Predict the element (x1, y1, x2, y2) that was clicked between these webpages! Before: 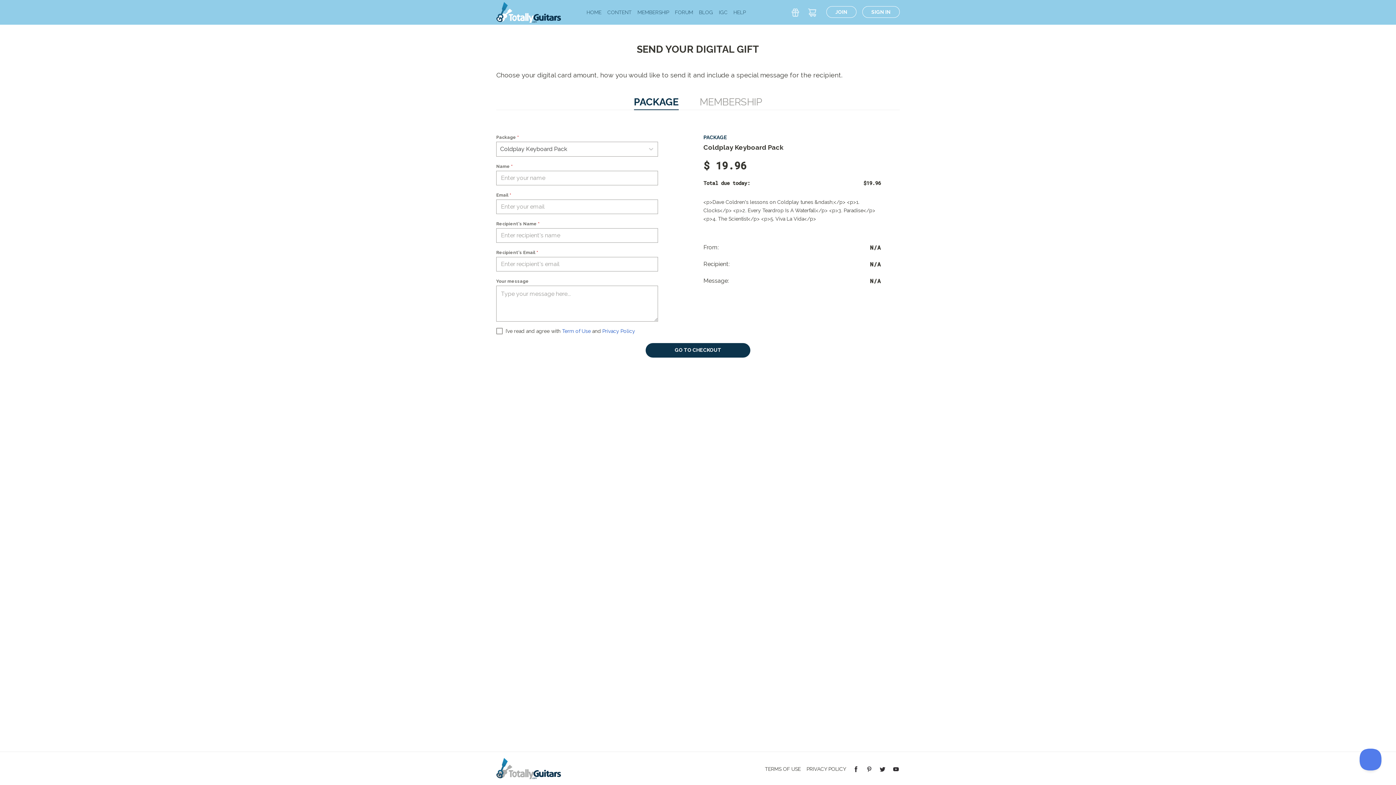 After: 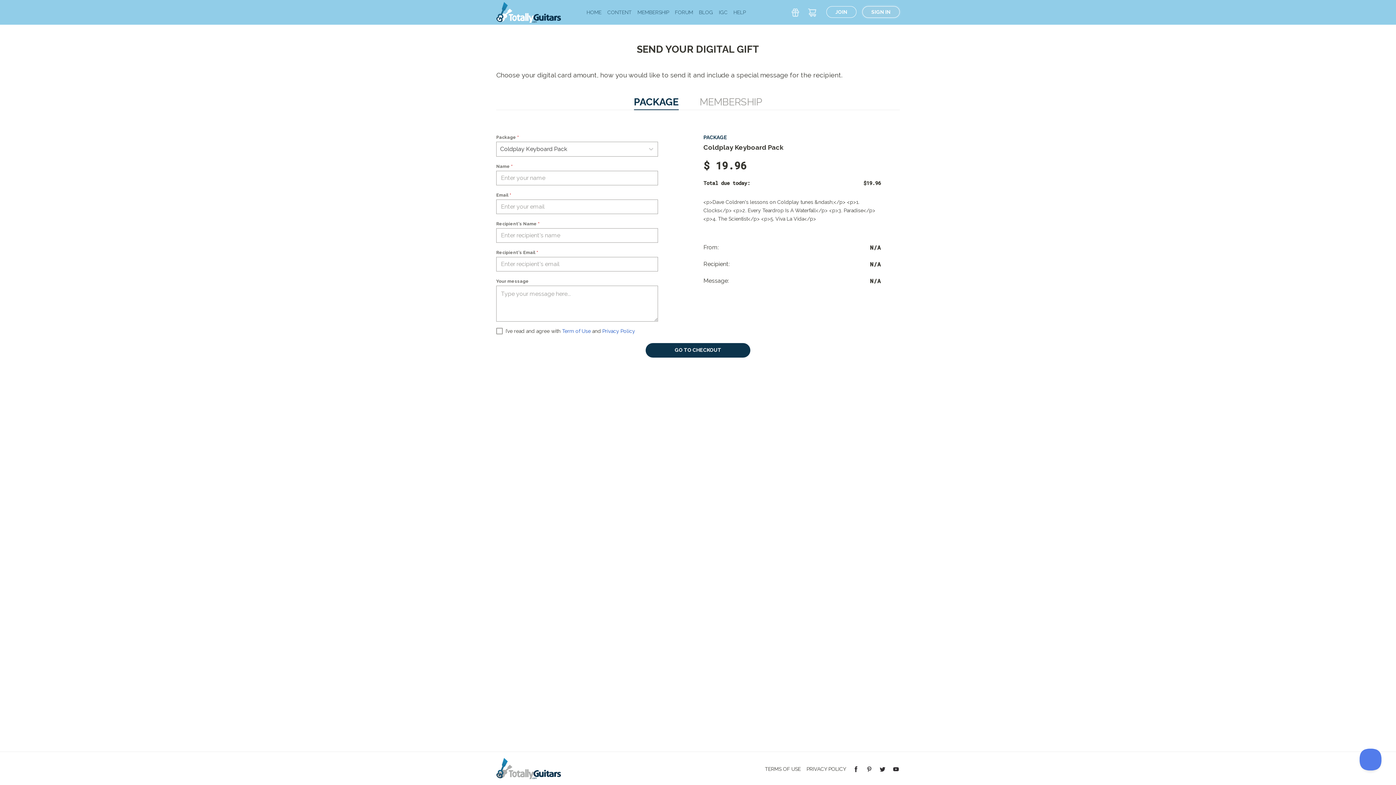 Action: label: SIGN IN bbox: (862, 6, 900, 17)